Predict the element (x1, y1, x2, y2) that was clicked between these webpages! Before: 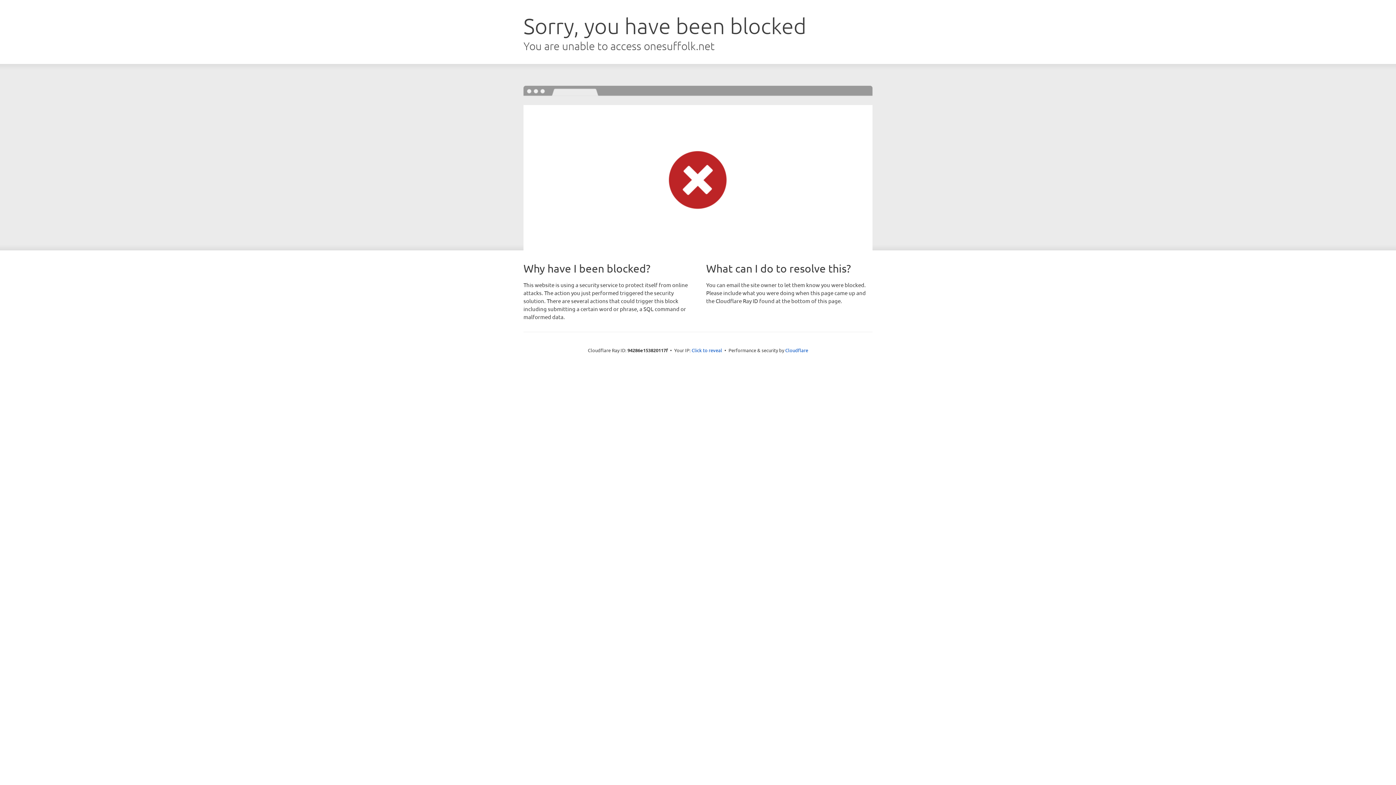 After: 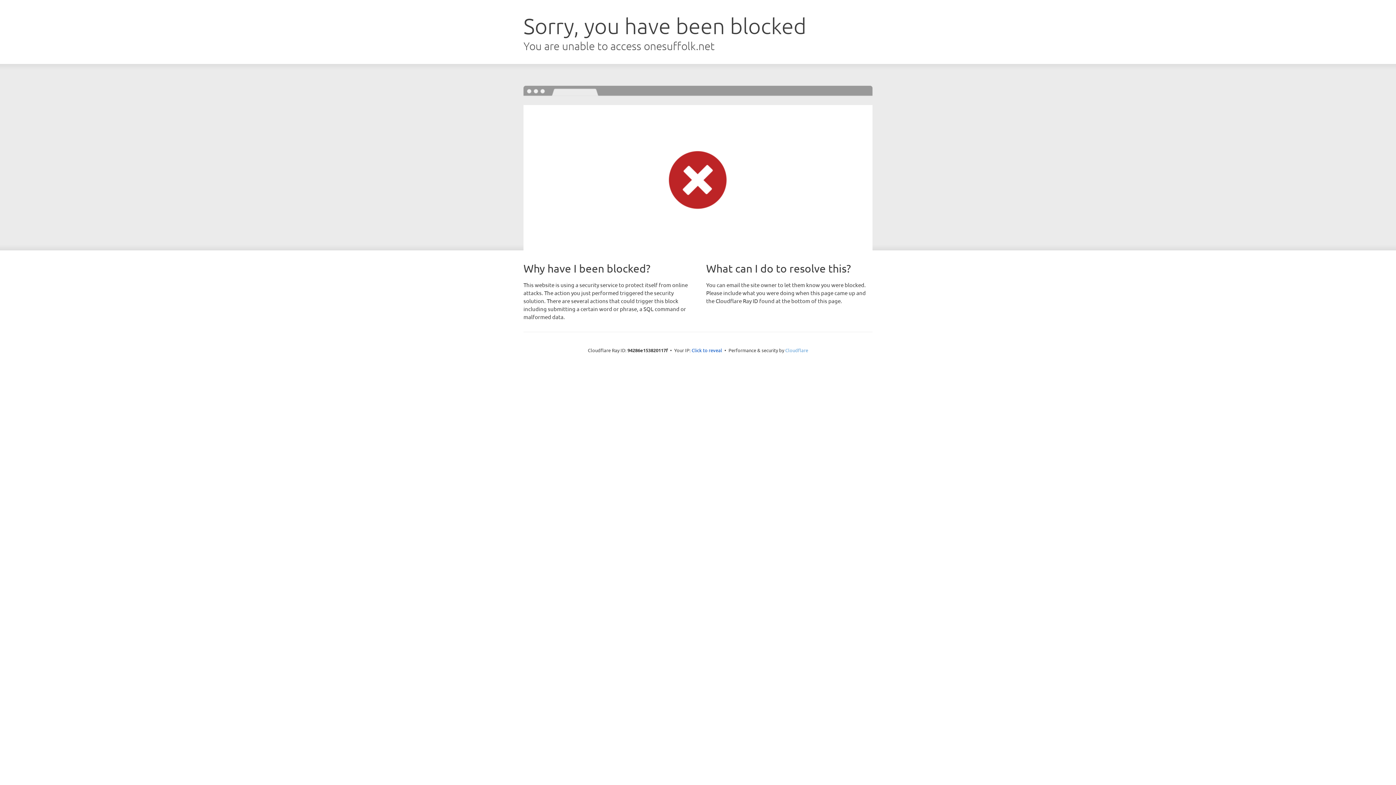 Action: bbox: (785, 347, 808, 353) label: Cloudflare